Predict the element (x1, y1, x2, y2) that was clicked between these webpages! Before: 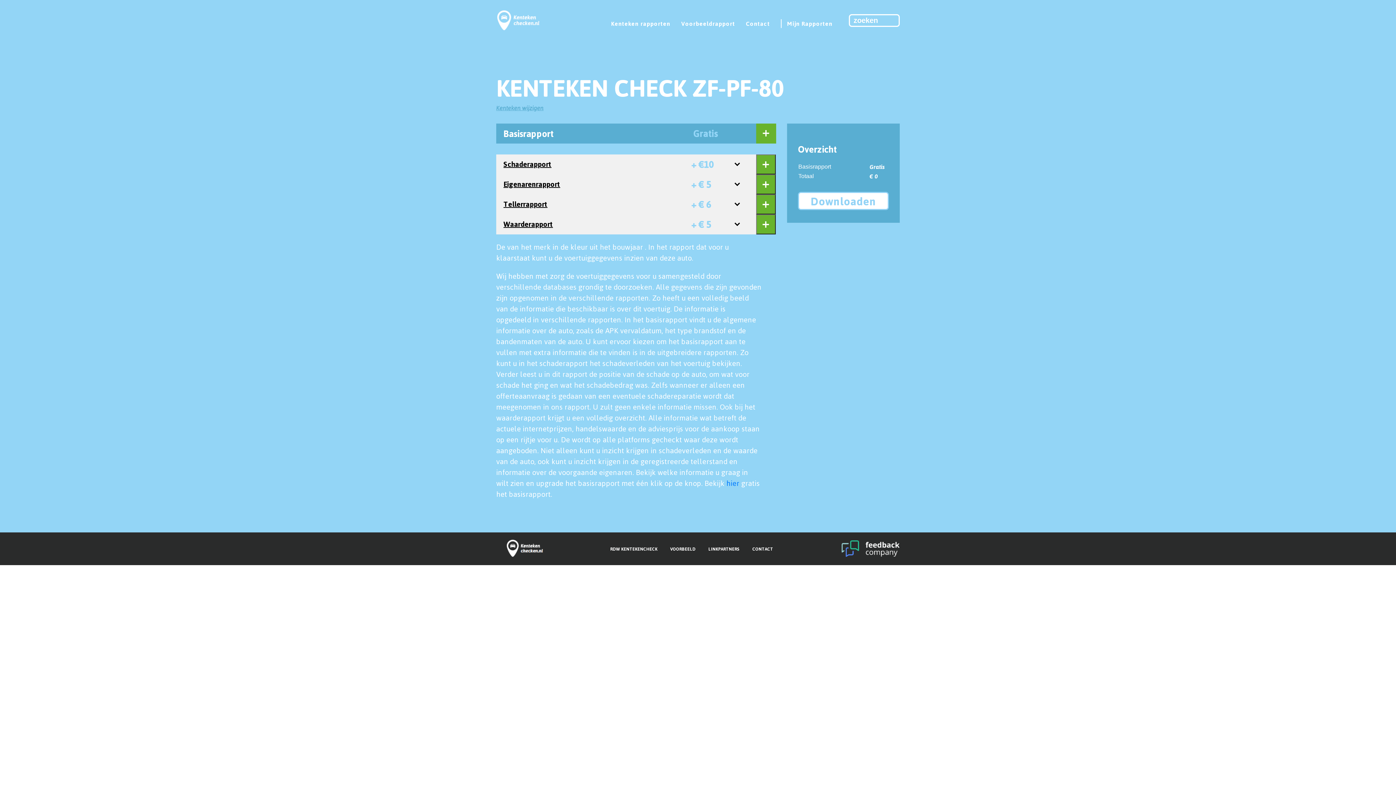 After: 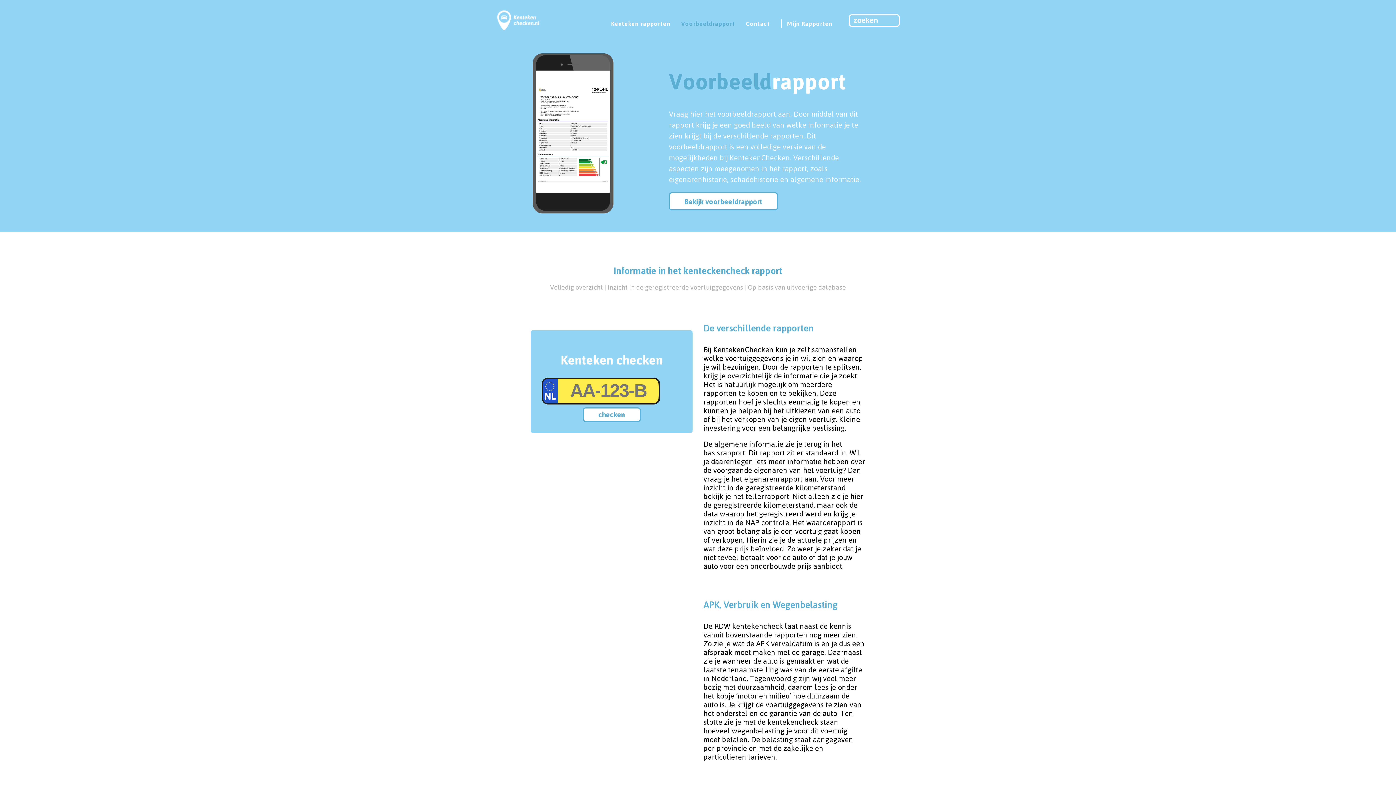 Action: label: Voorbeeldrapport bbox: (681, 19, 735, 27)